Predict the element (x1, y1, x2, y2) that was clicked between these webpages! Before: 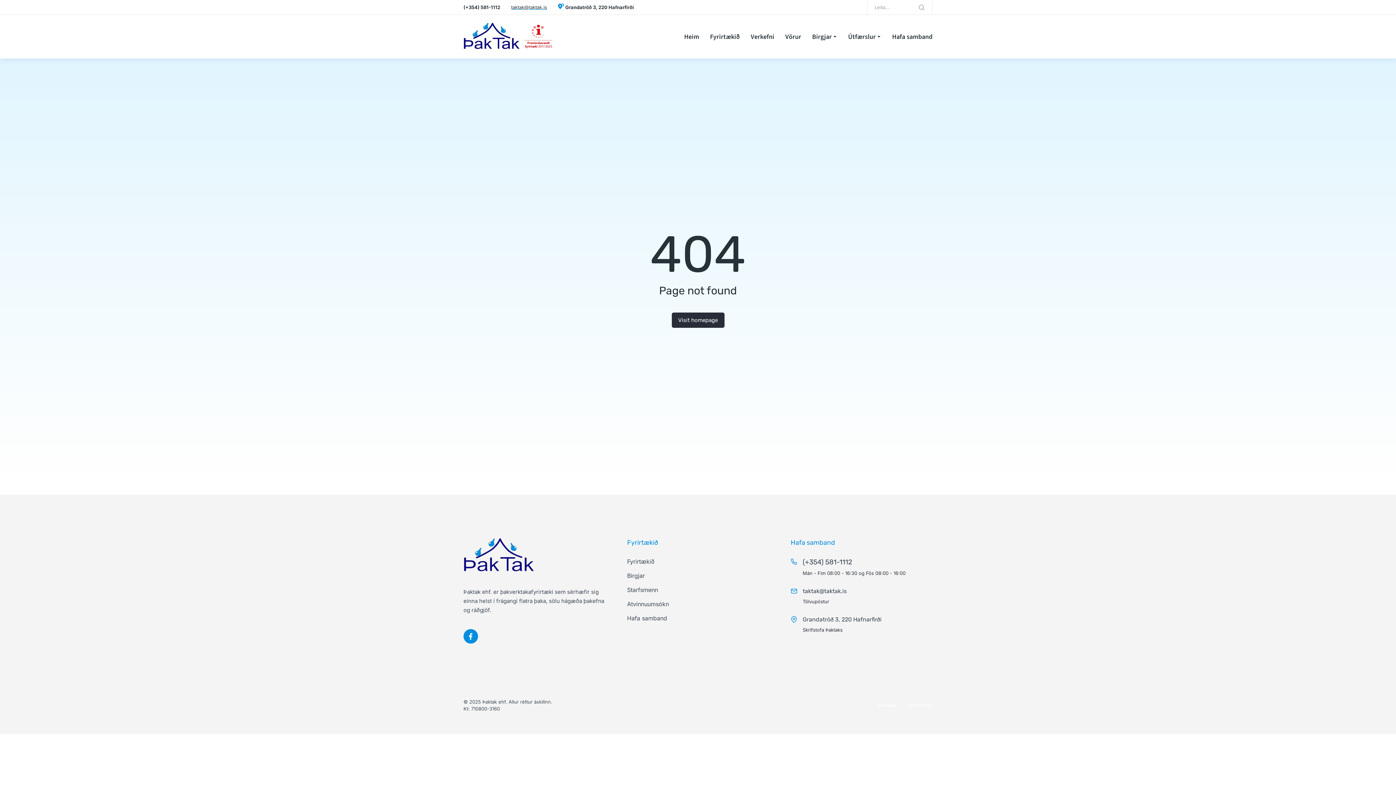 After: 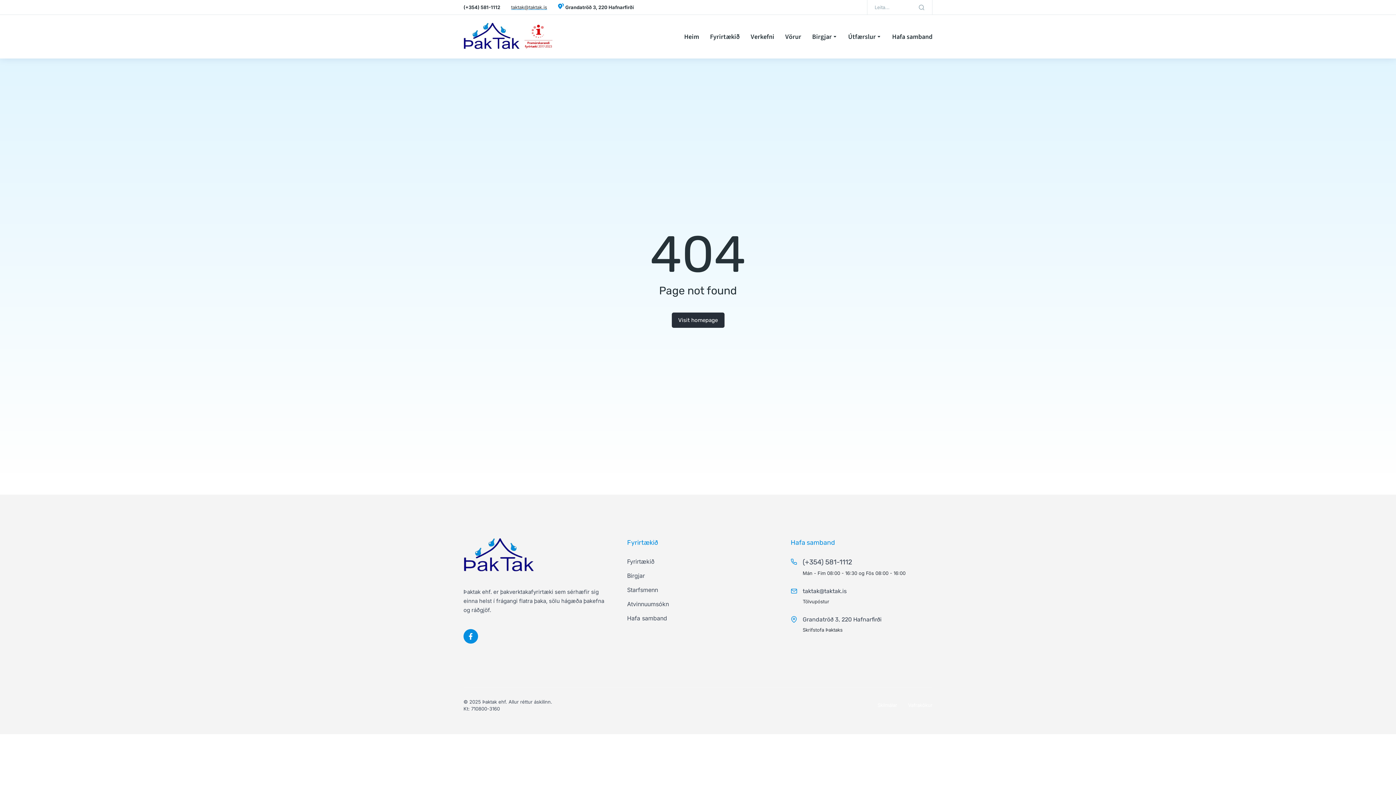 Action: label: Skilmálar bbox: (877, 702, 897, 709)